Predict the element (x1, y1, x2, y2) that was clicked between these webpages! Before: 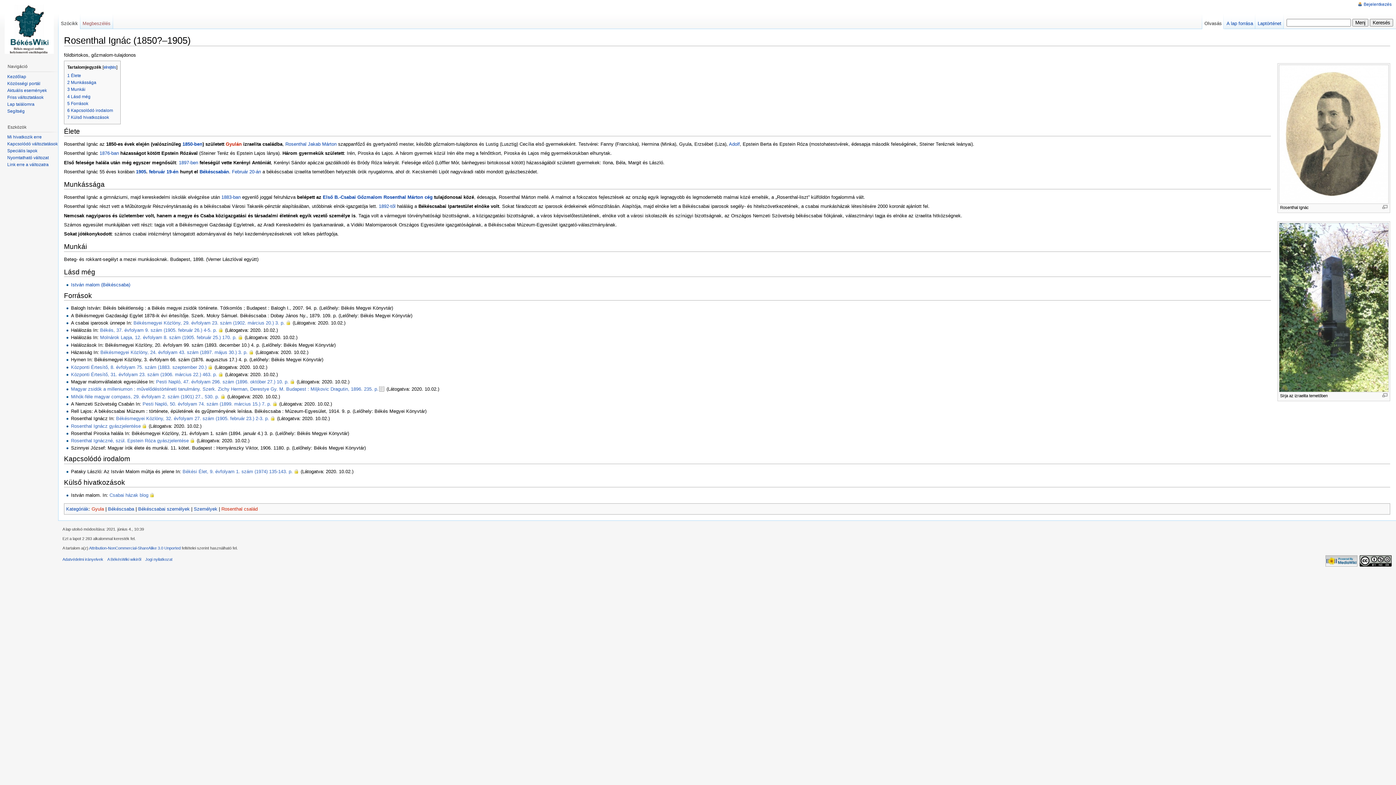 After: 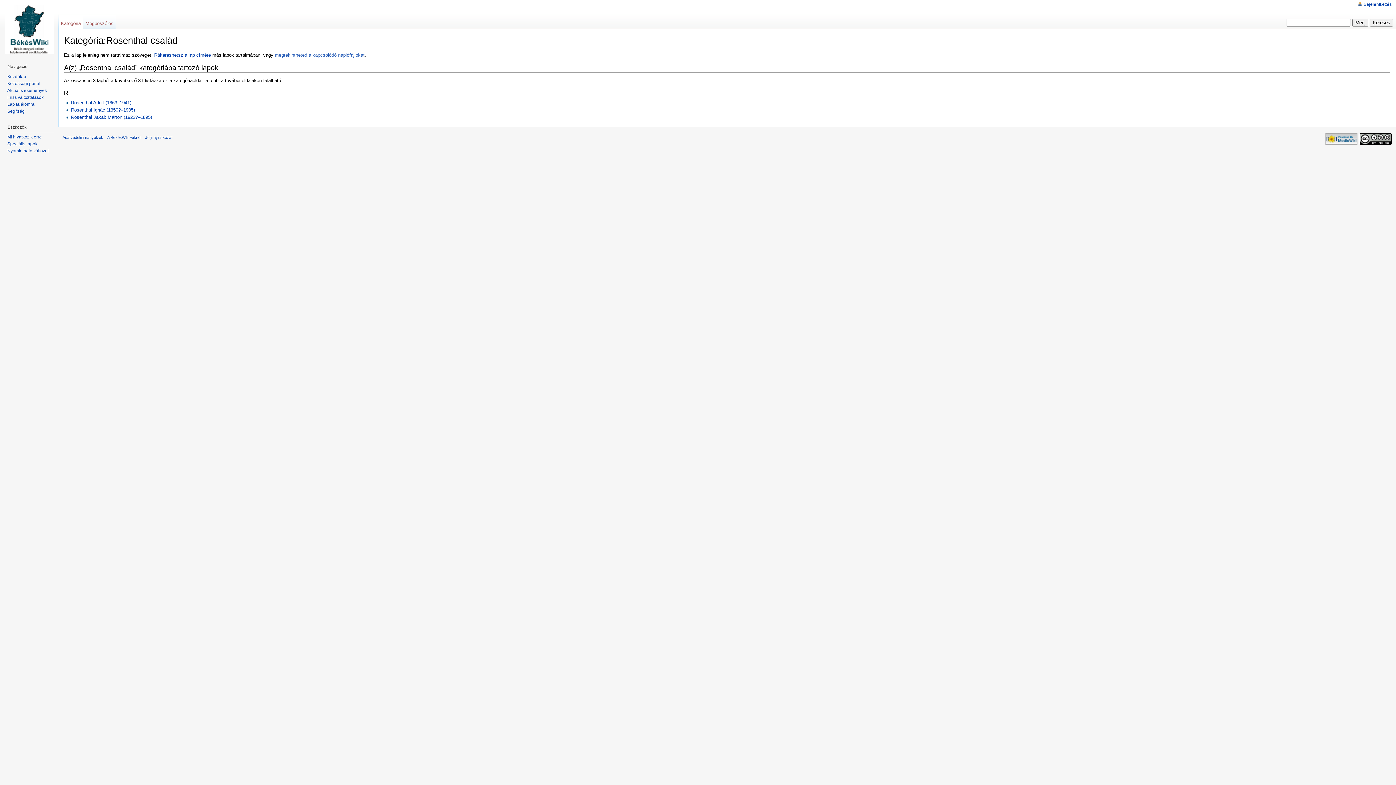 Action: label: Rosenthal család bbox: (221, 506, 257, 511)